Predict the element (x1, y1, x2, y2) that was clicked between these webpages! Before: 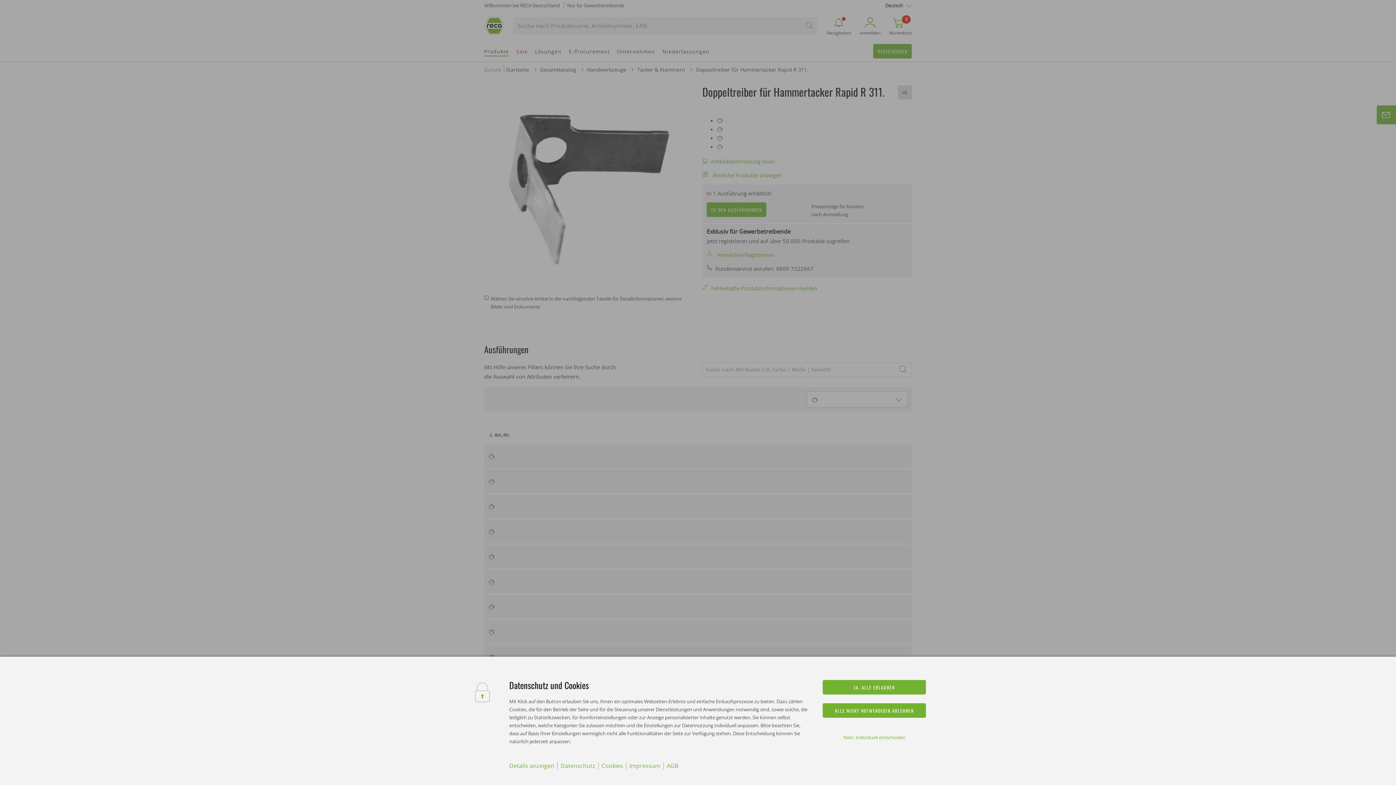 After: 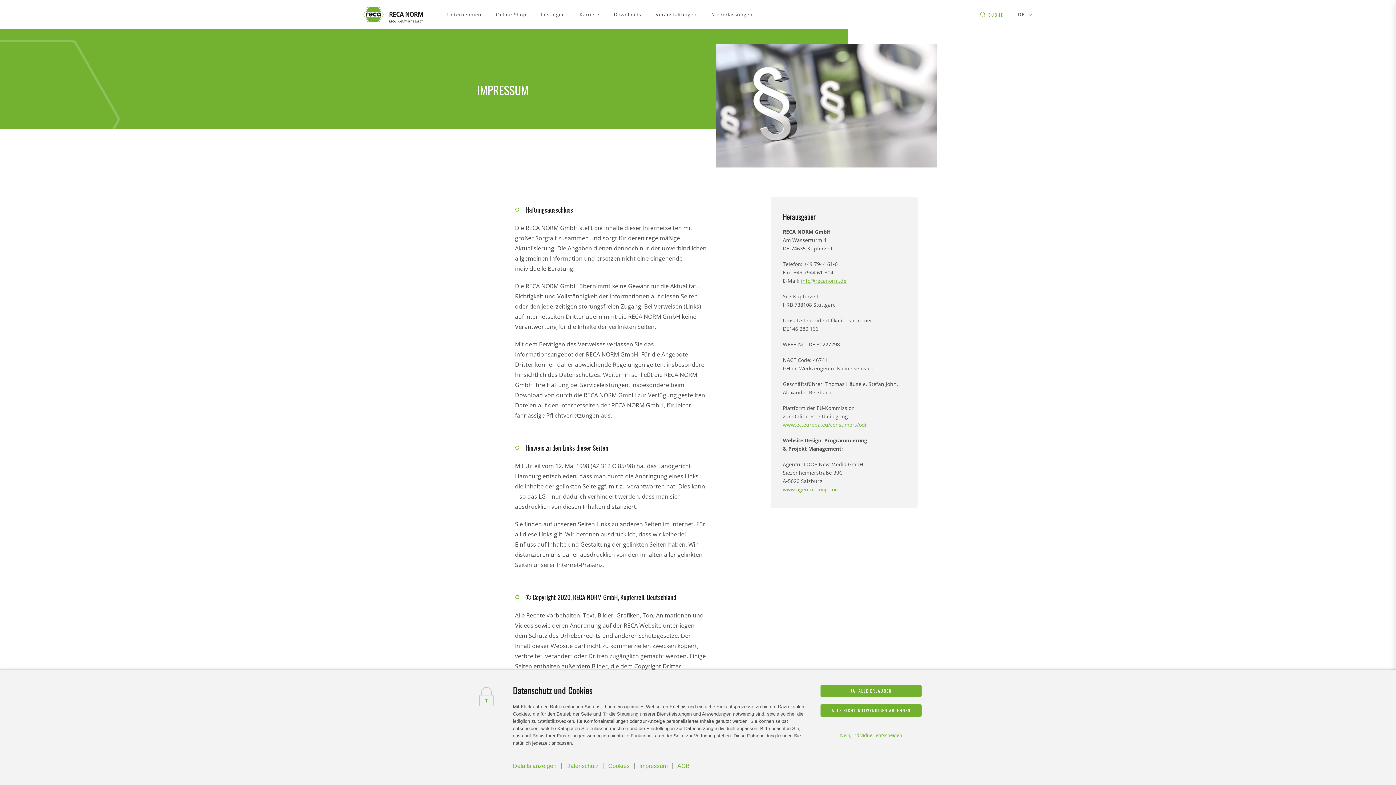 Action: bbox: (629, 762, 660, 770) label: Impressum